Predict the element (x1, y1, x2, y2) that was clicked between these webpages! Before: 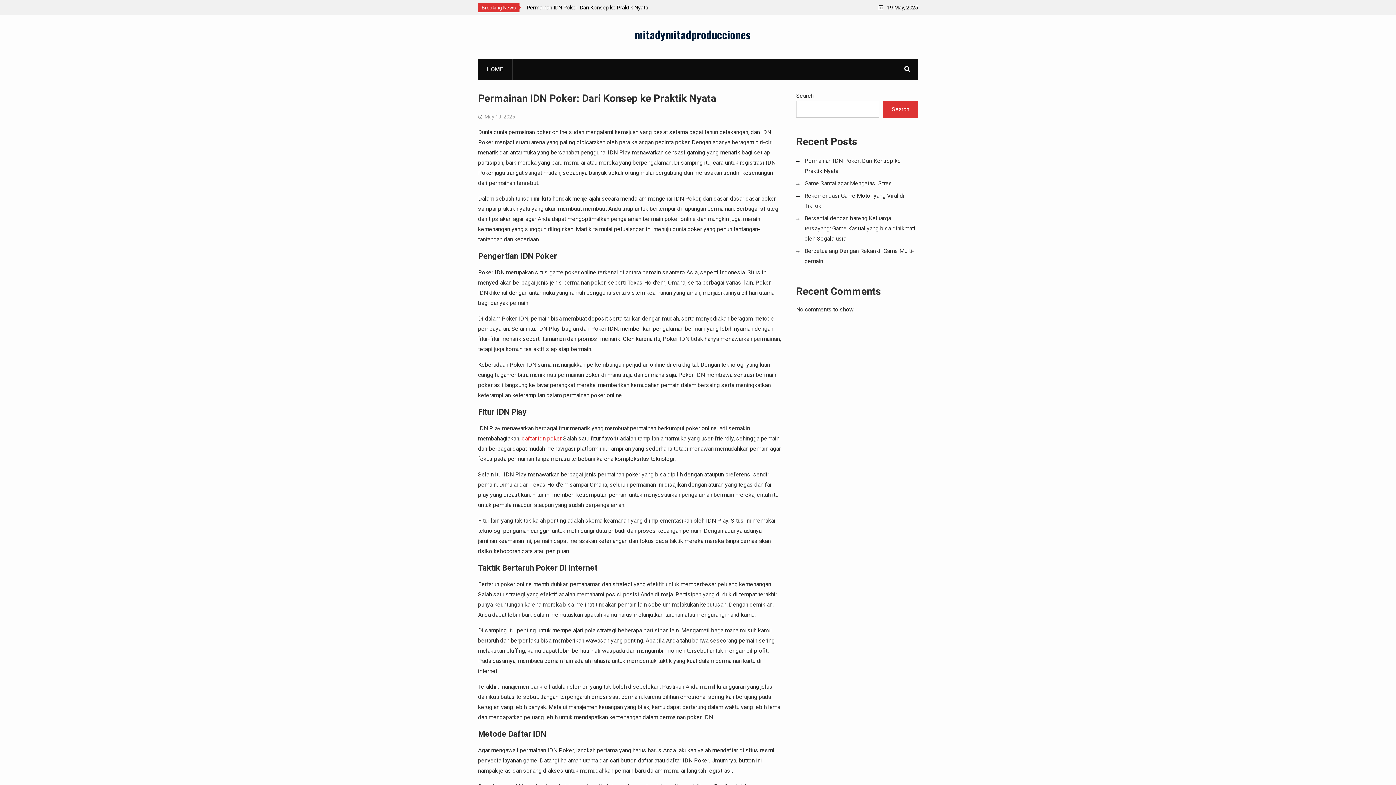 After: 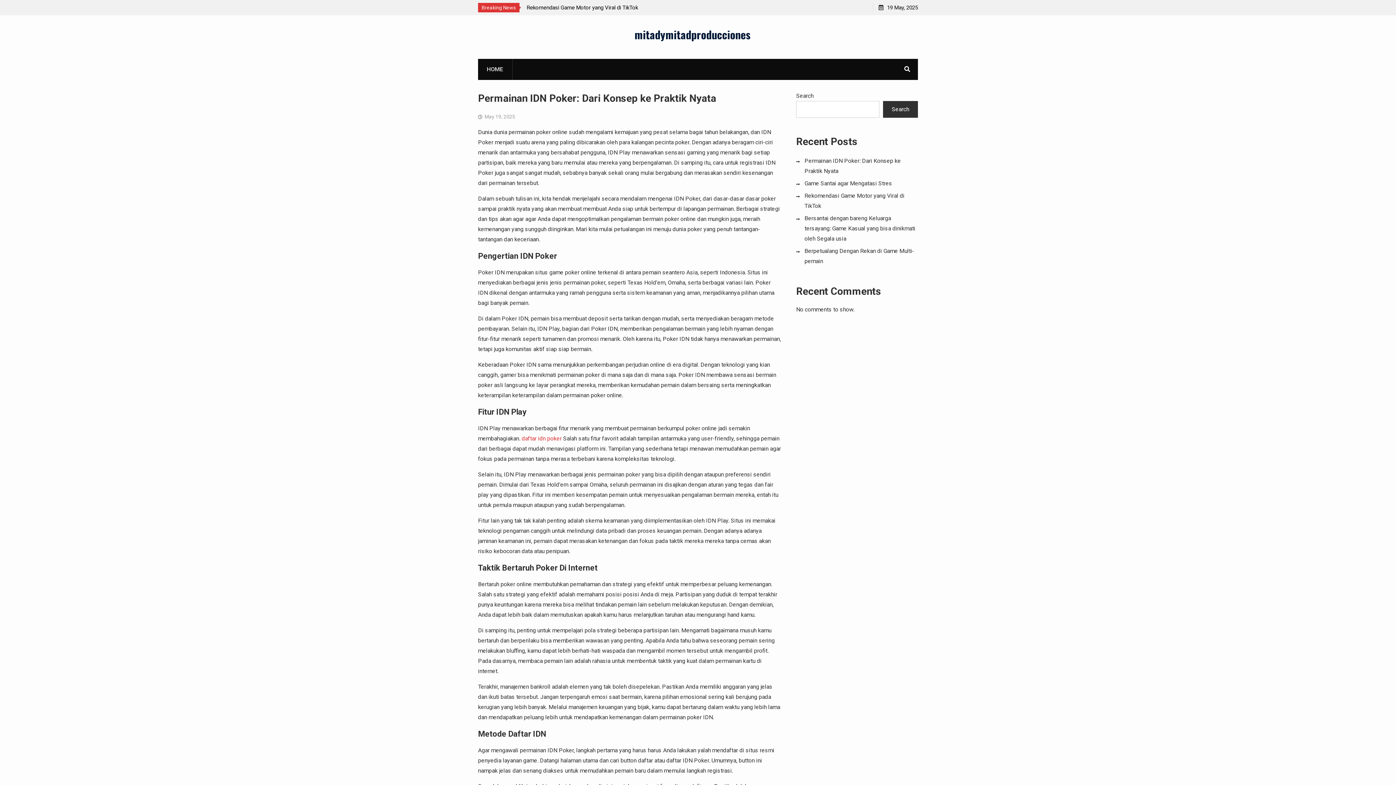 Action: label: Search bbox: (883, 101, 918, 117)